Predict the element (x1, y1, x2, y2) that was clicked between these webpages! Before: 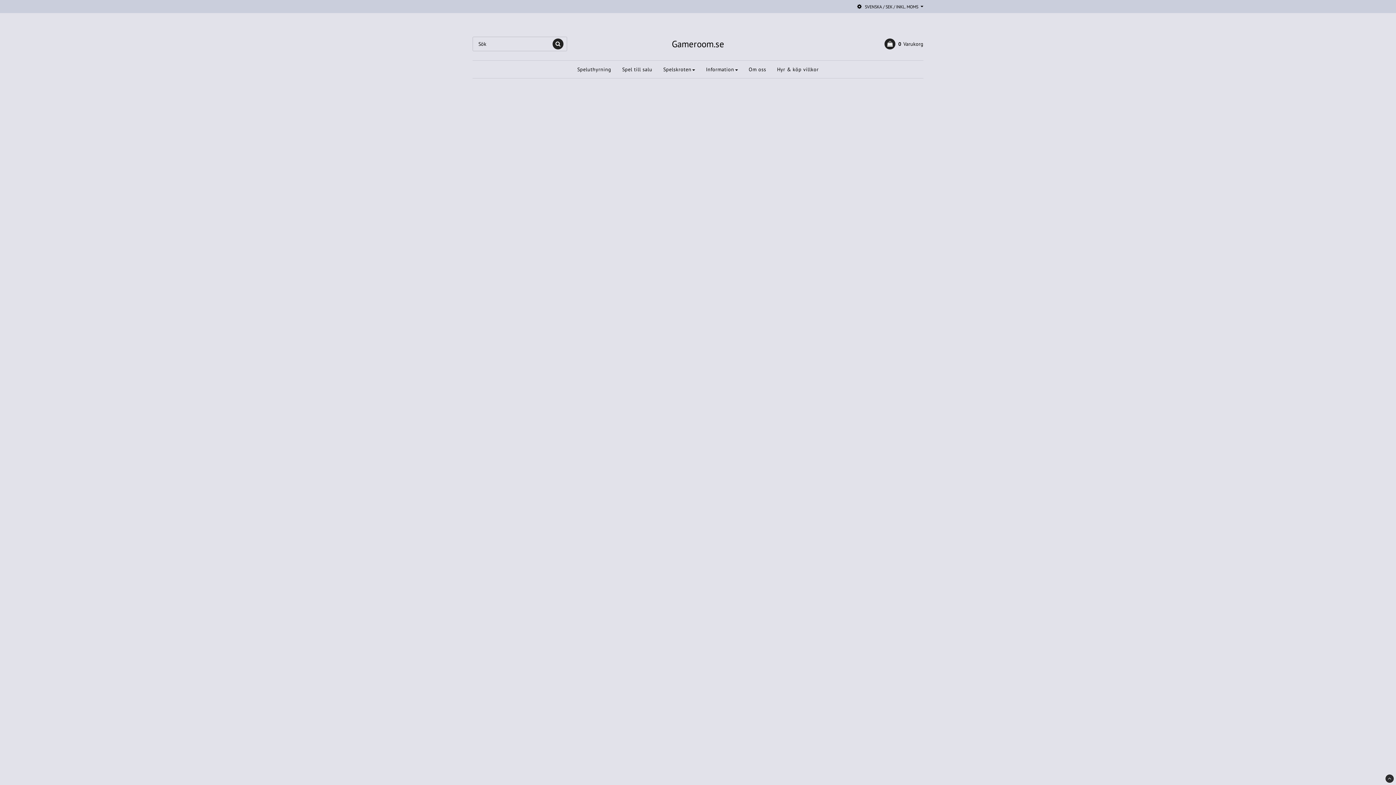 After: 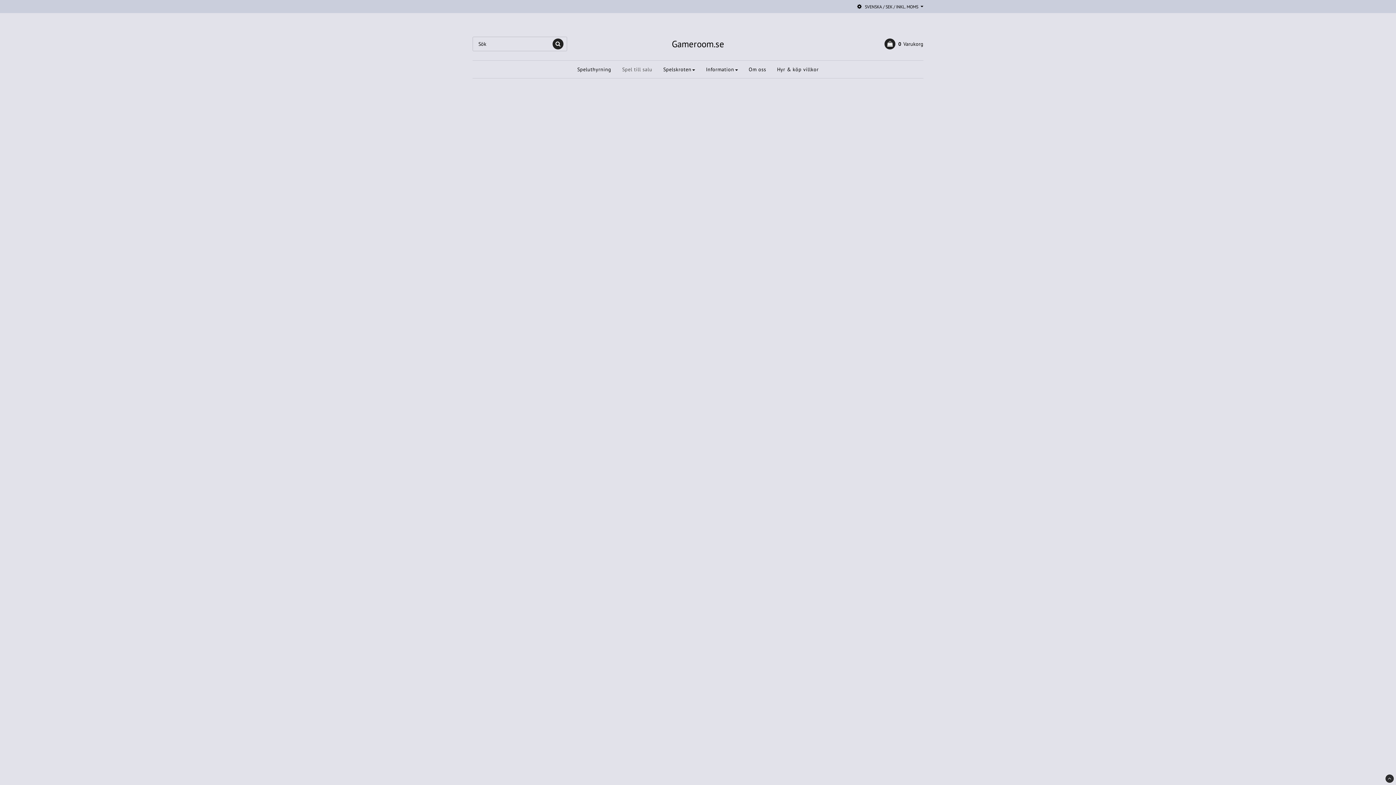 Action: label: Spel till salu bbox: (616, 60, 658, 78)